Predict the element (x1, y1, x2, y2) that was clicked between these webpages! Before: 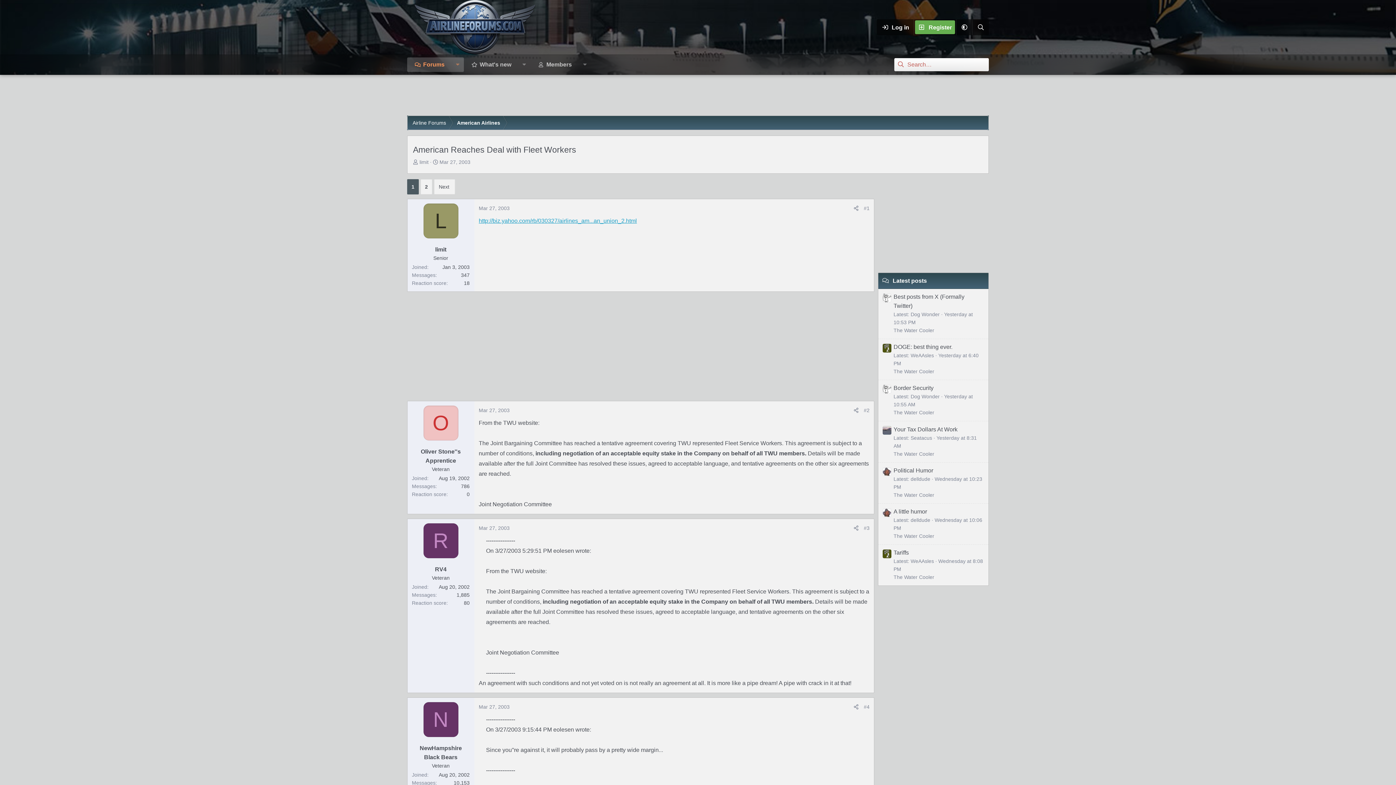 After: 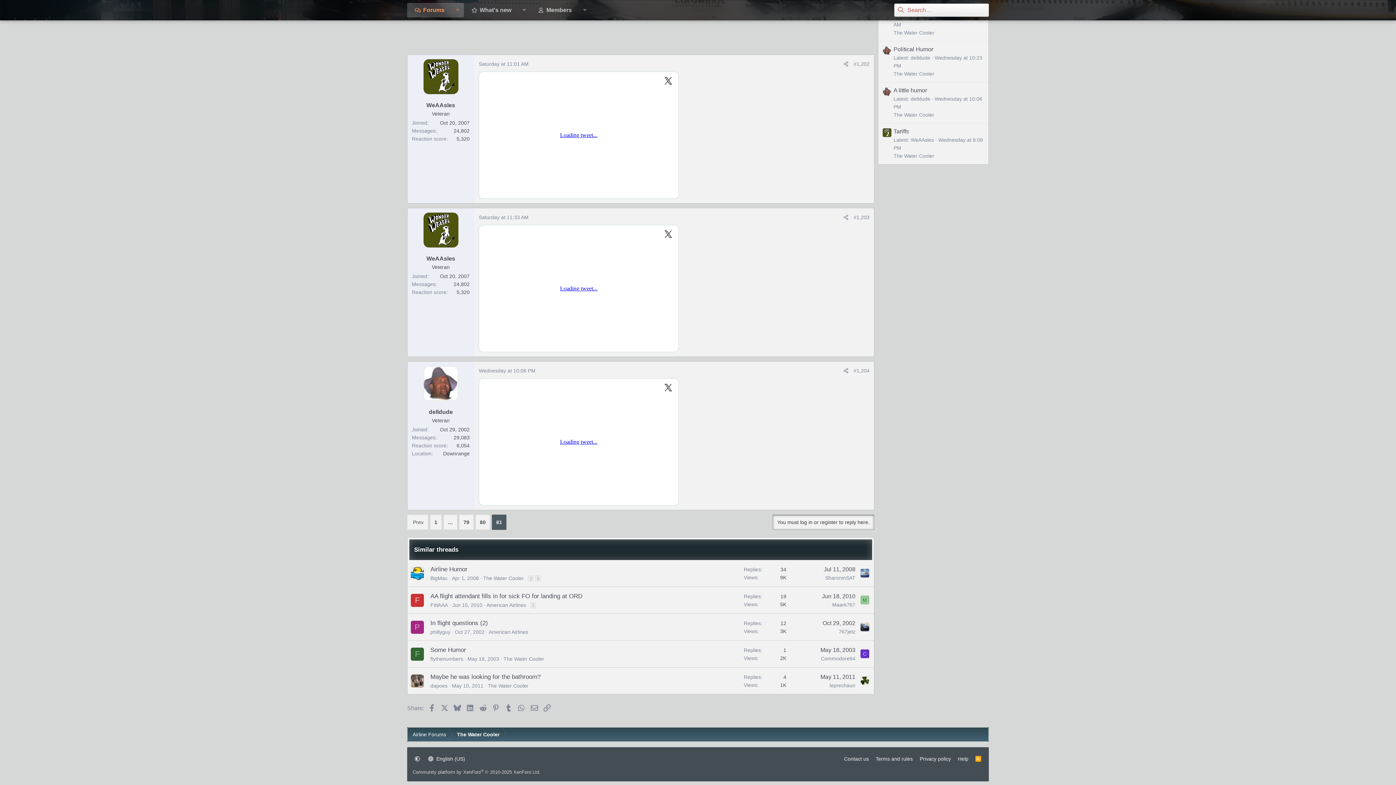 Action: label: A little humor bbox: (893, 508, 927, 514)